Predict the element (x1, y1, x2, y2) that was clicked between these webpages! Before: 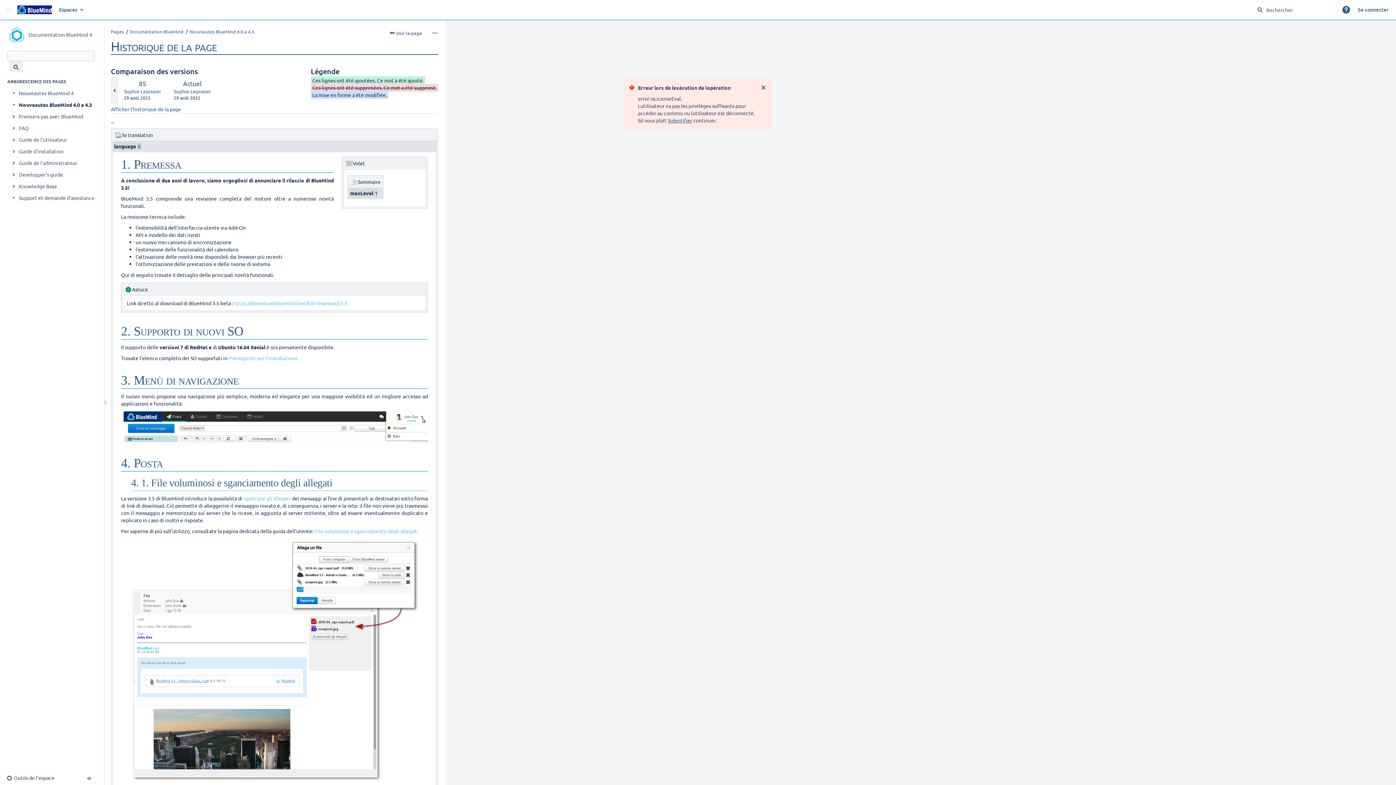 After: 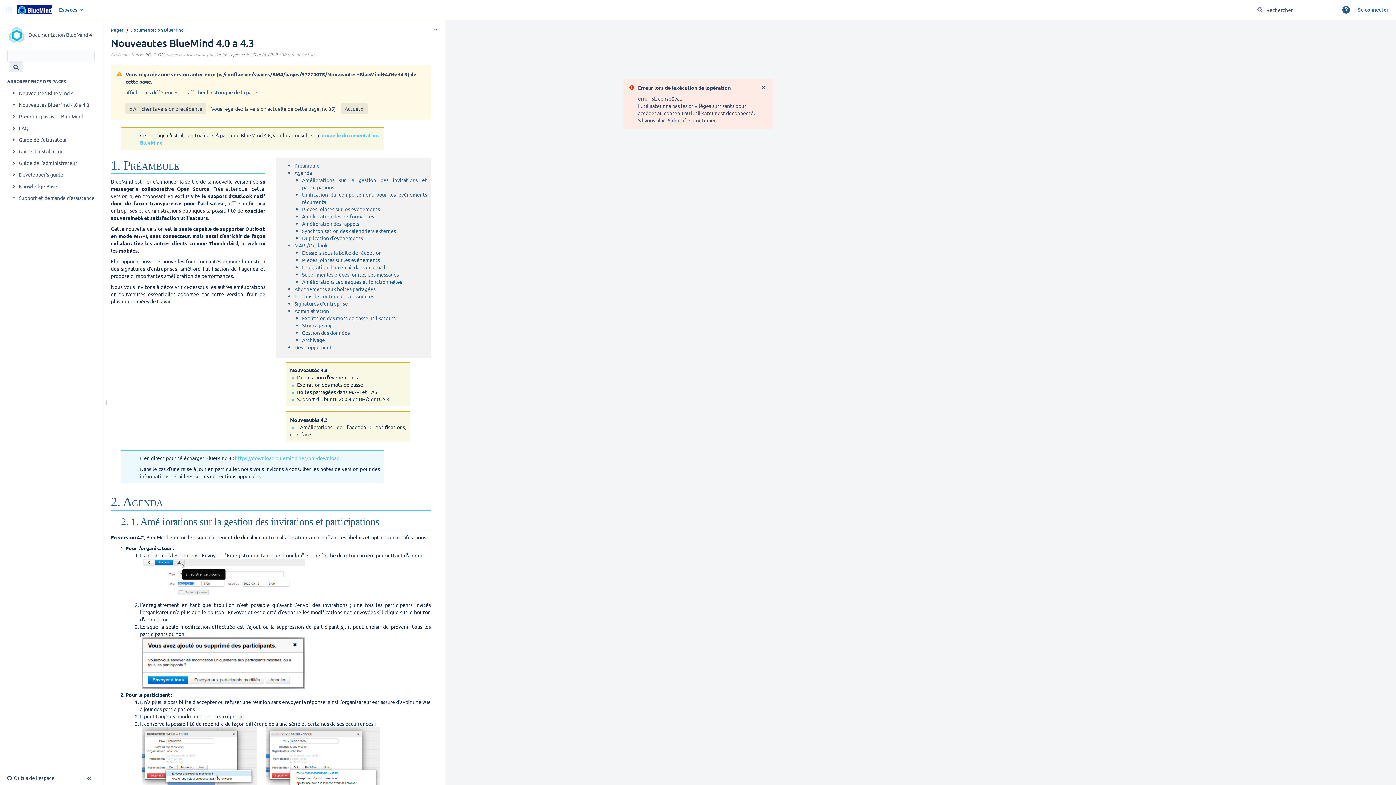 Action: bbox: (124, 79, 161, 87) label: Ancienne version
85